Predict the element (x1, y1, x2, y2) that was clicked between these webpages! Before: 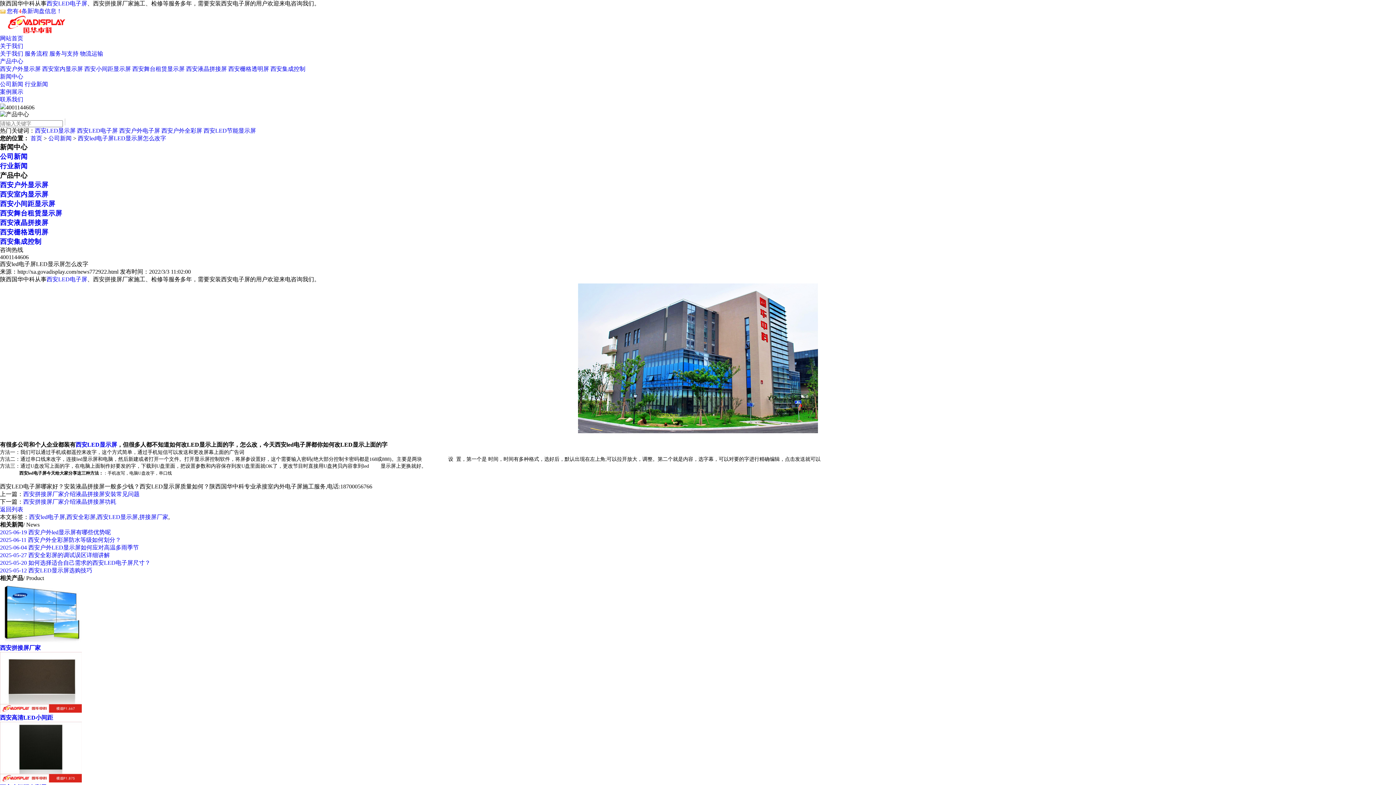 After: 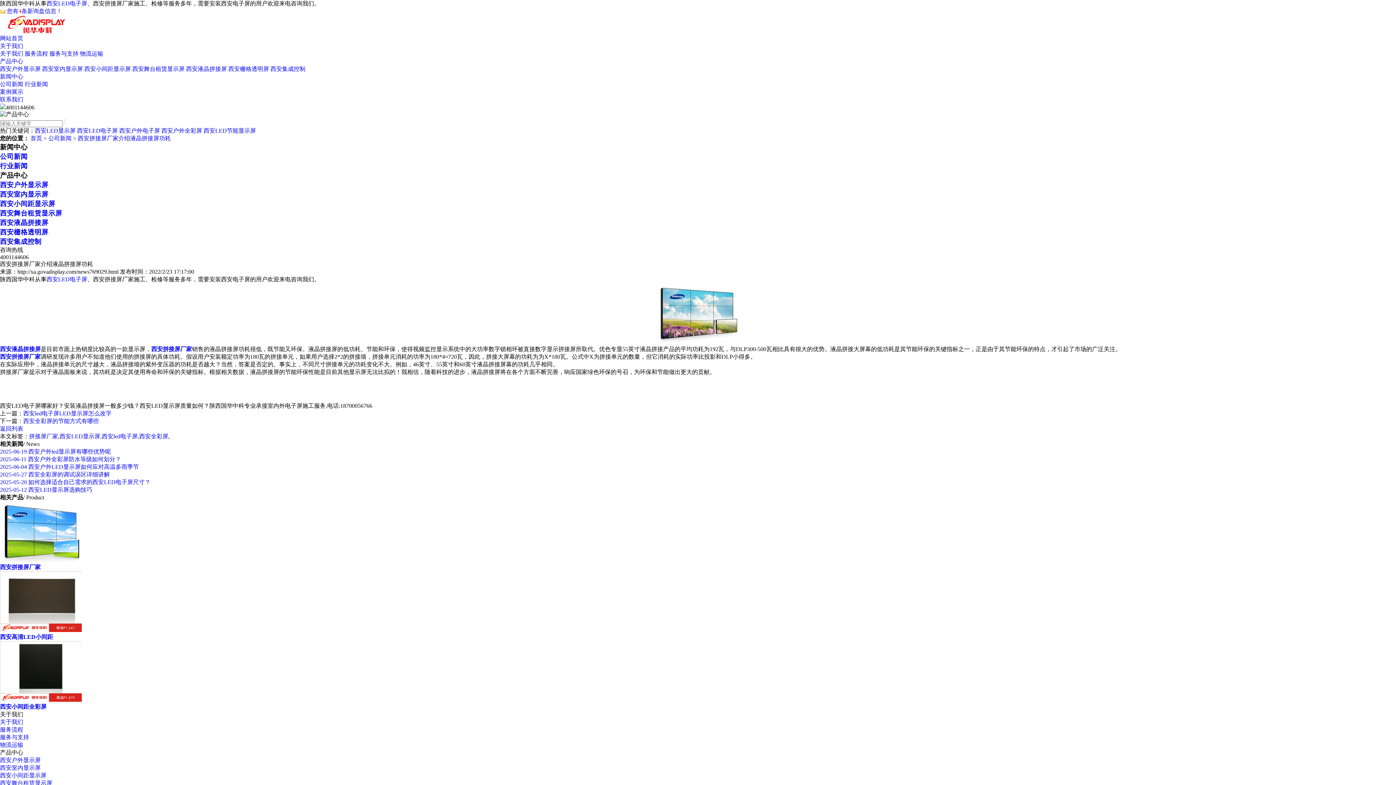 Action: bbox: (23, 498, 116, 505) label: 西安拼接屏厂家介绍液晶拼接屏功耗